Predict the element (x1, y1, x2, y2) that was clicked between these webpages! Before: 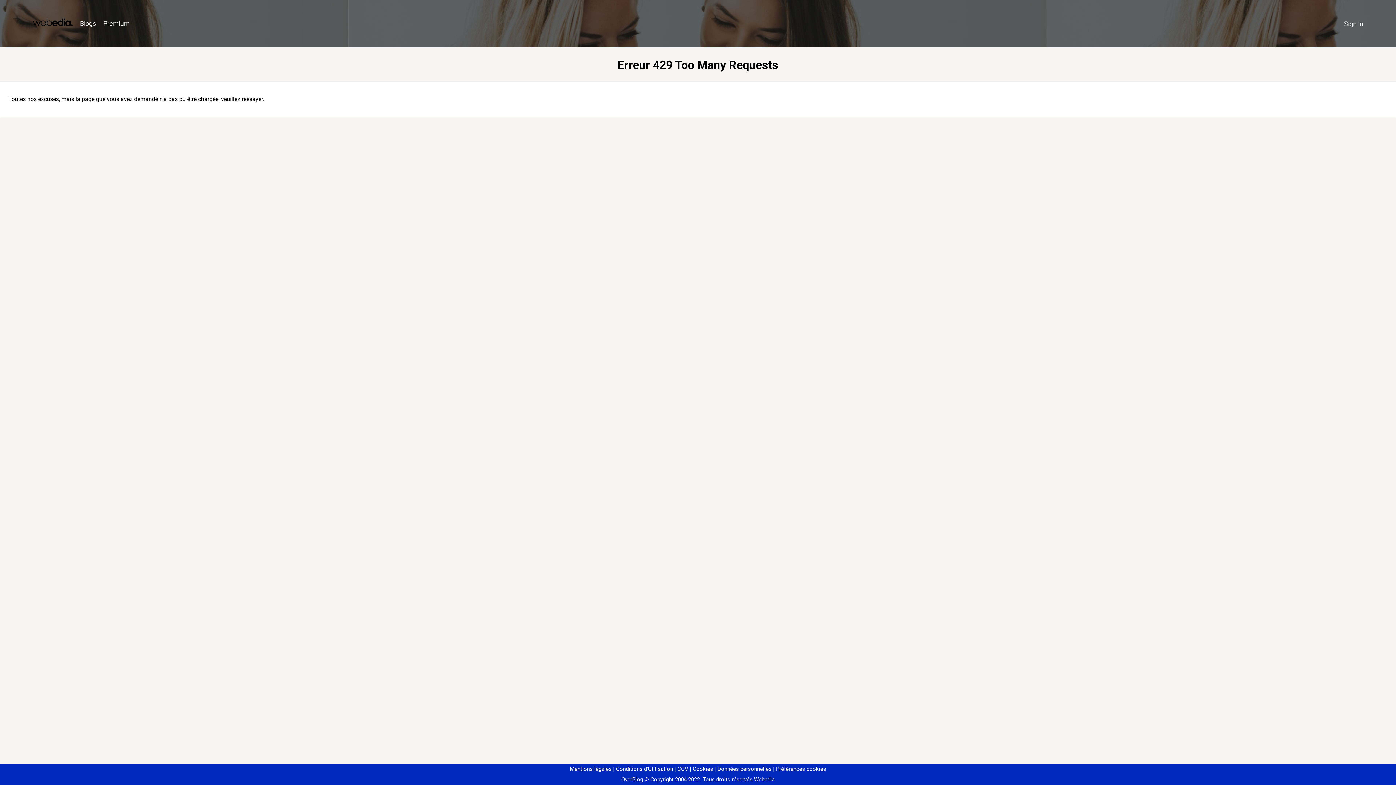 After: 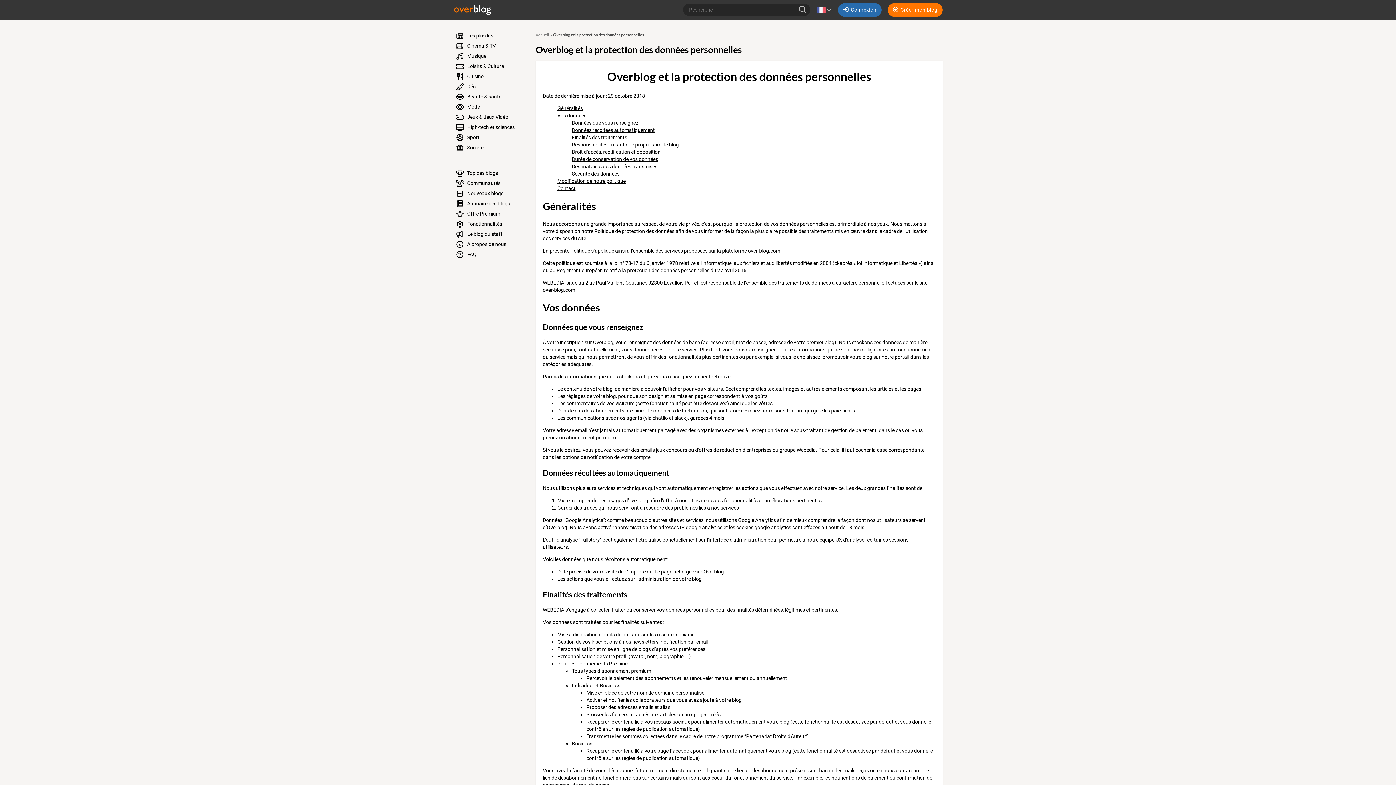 Action: label: Données personnelles bbox: (714, 766, 771, 772)